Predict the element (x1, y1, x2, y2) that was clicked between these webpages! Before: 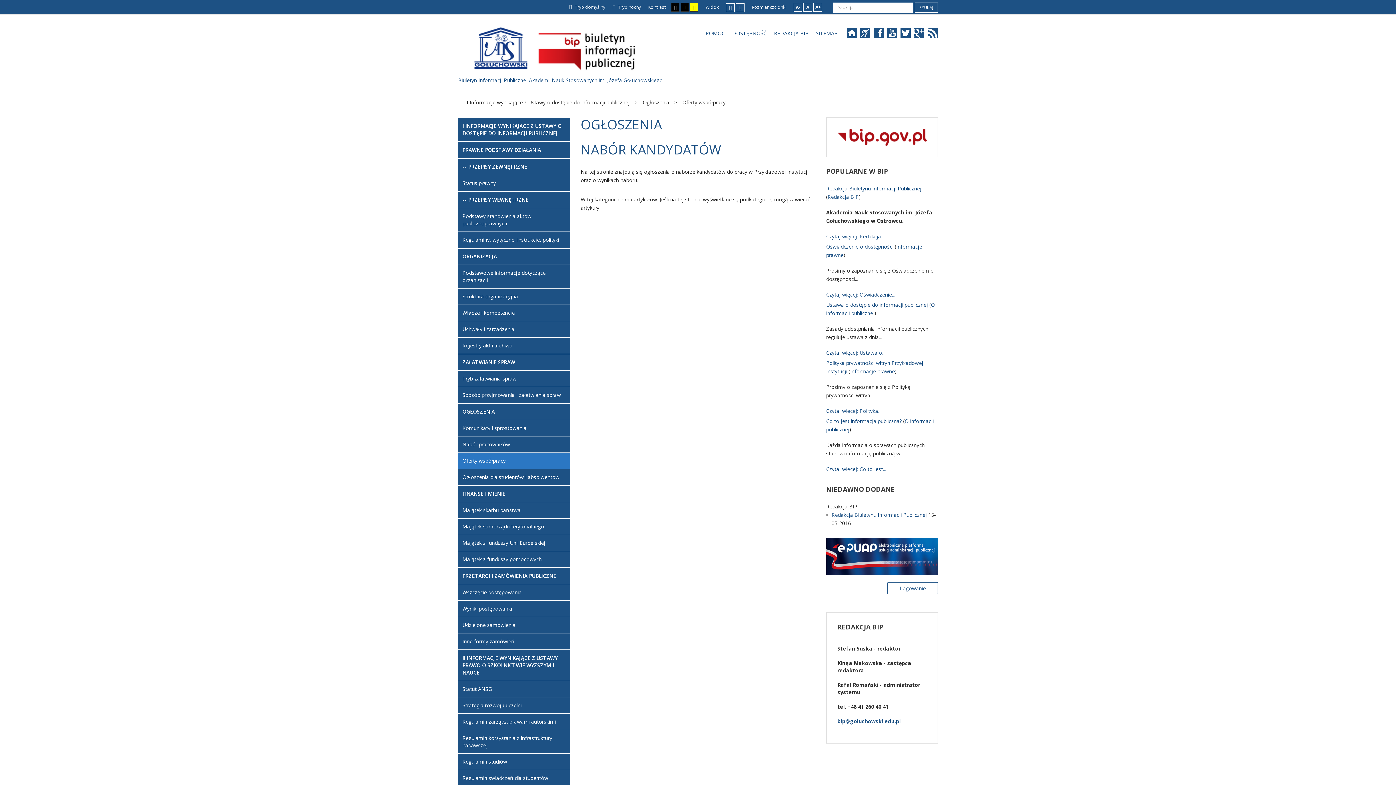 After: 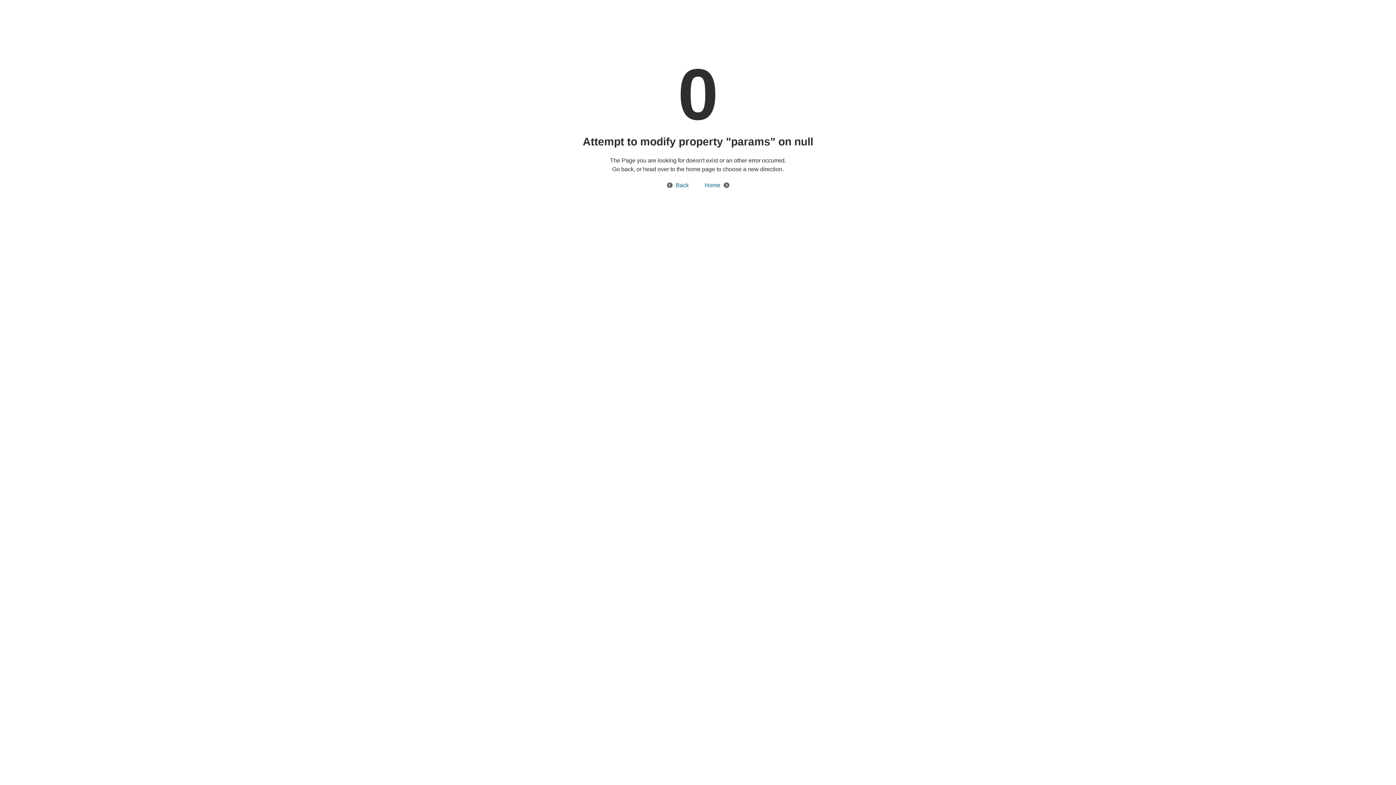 Action: bbox: (458, 337, 570, 353) label: Rejestry akt i archiwa